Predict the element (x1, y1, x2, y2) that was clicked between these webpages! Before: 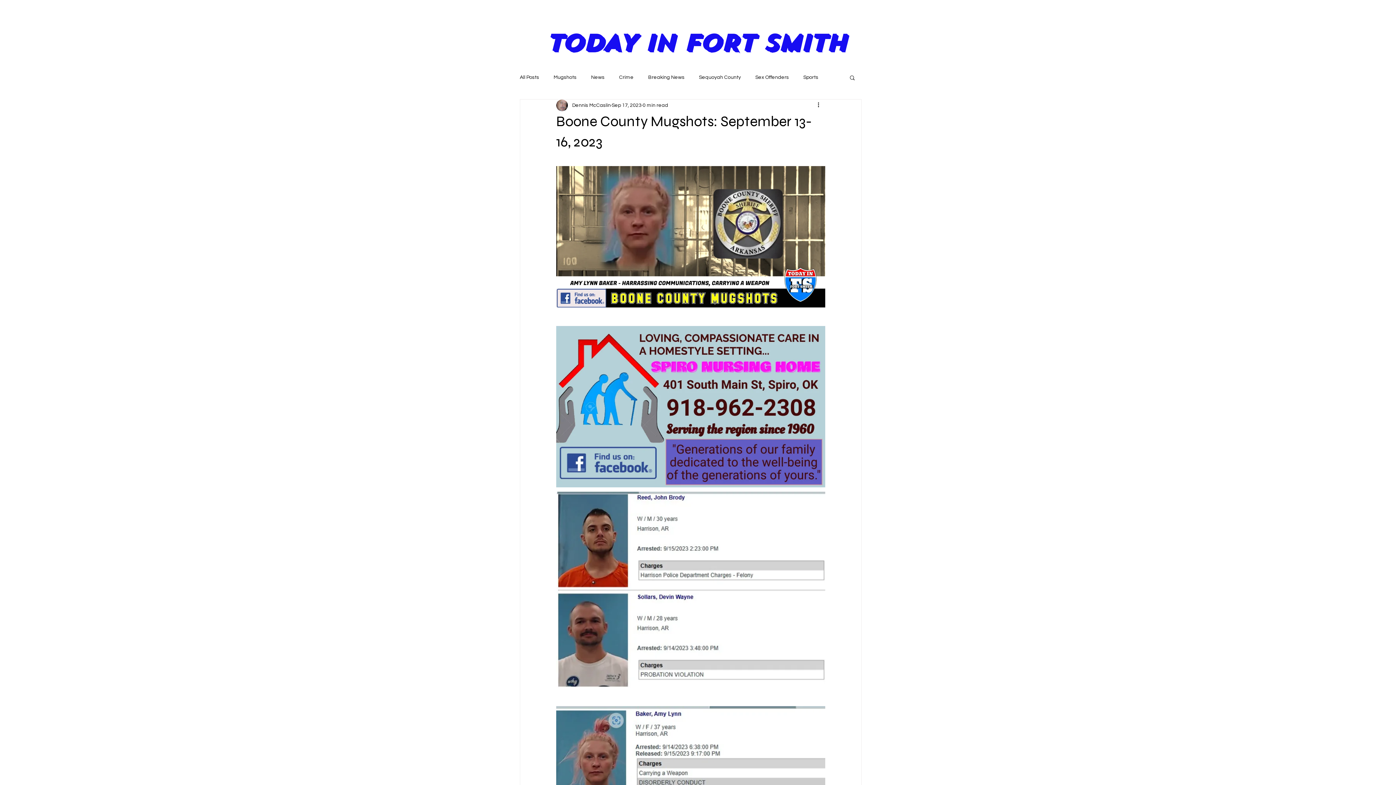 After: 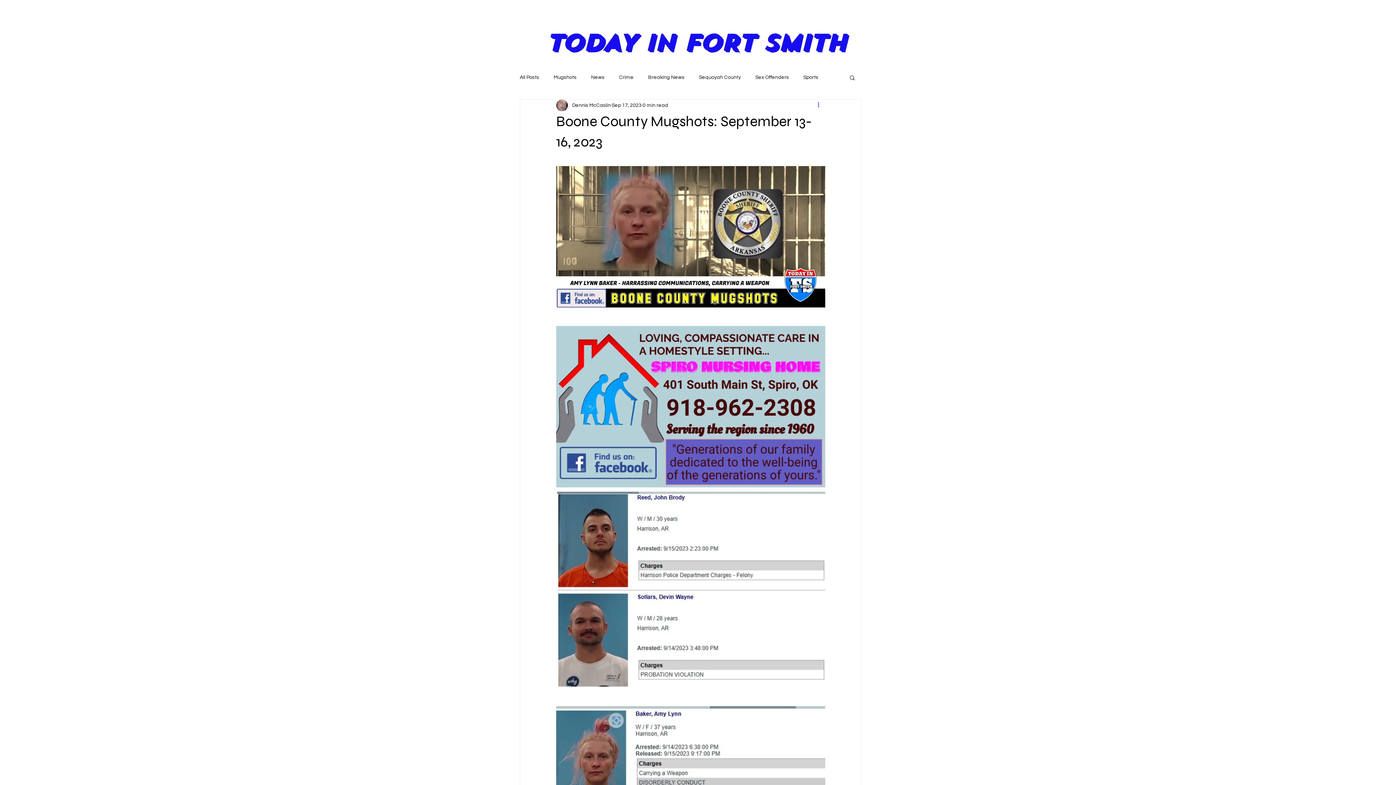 Action: label: More actions bbox: (816, 101, 825, 109)